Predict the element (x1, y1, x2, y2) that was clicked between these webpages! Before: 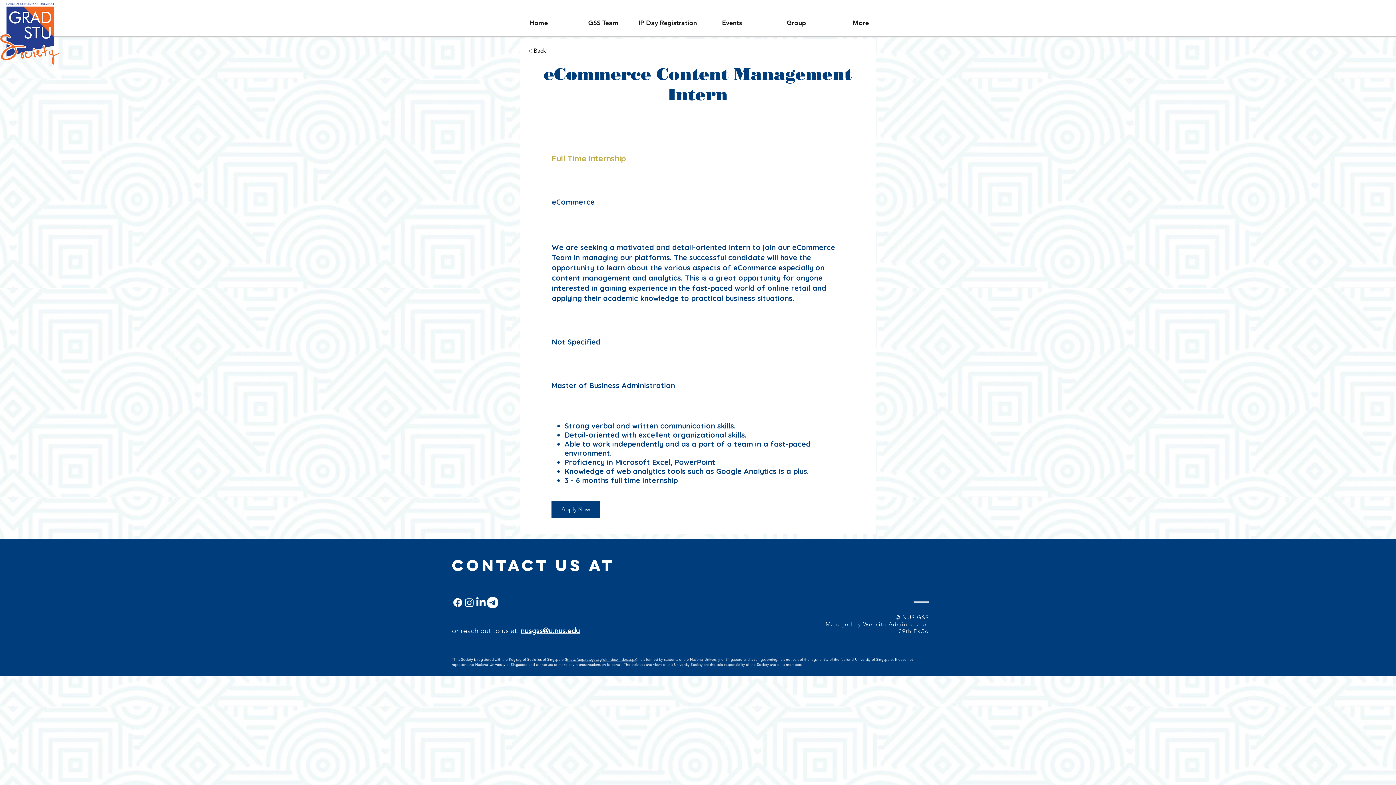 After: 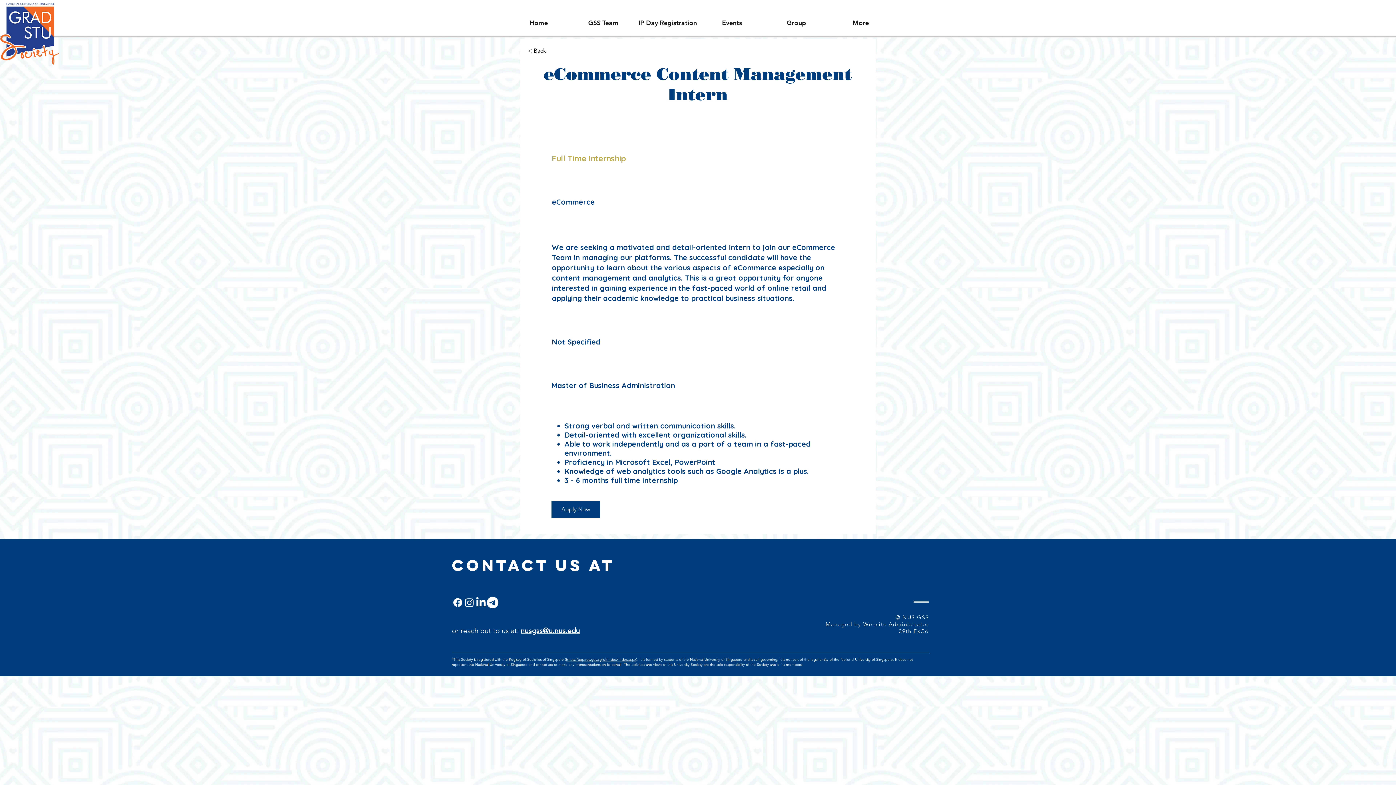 Action: label: Instagram bbox: (463, 597, 475, 608)